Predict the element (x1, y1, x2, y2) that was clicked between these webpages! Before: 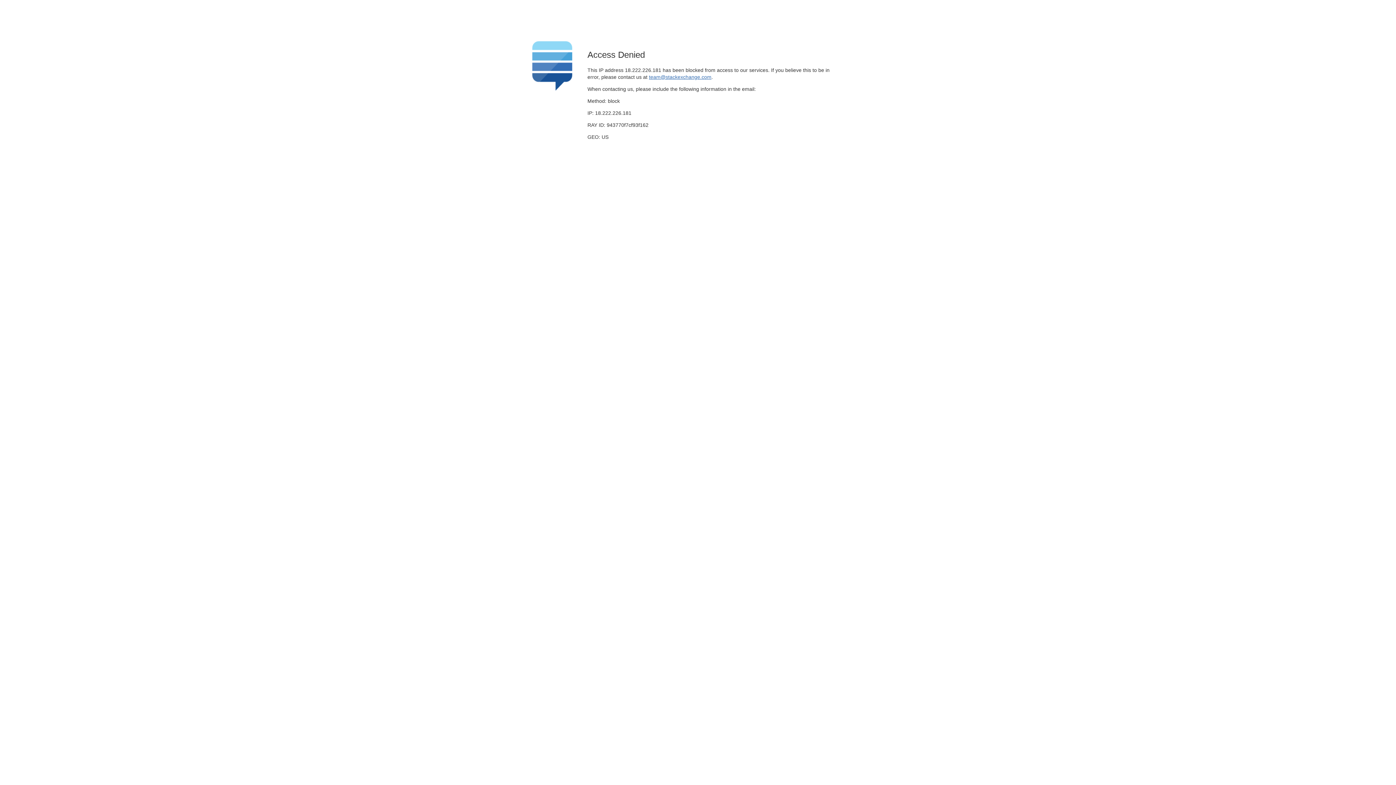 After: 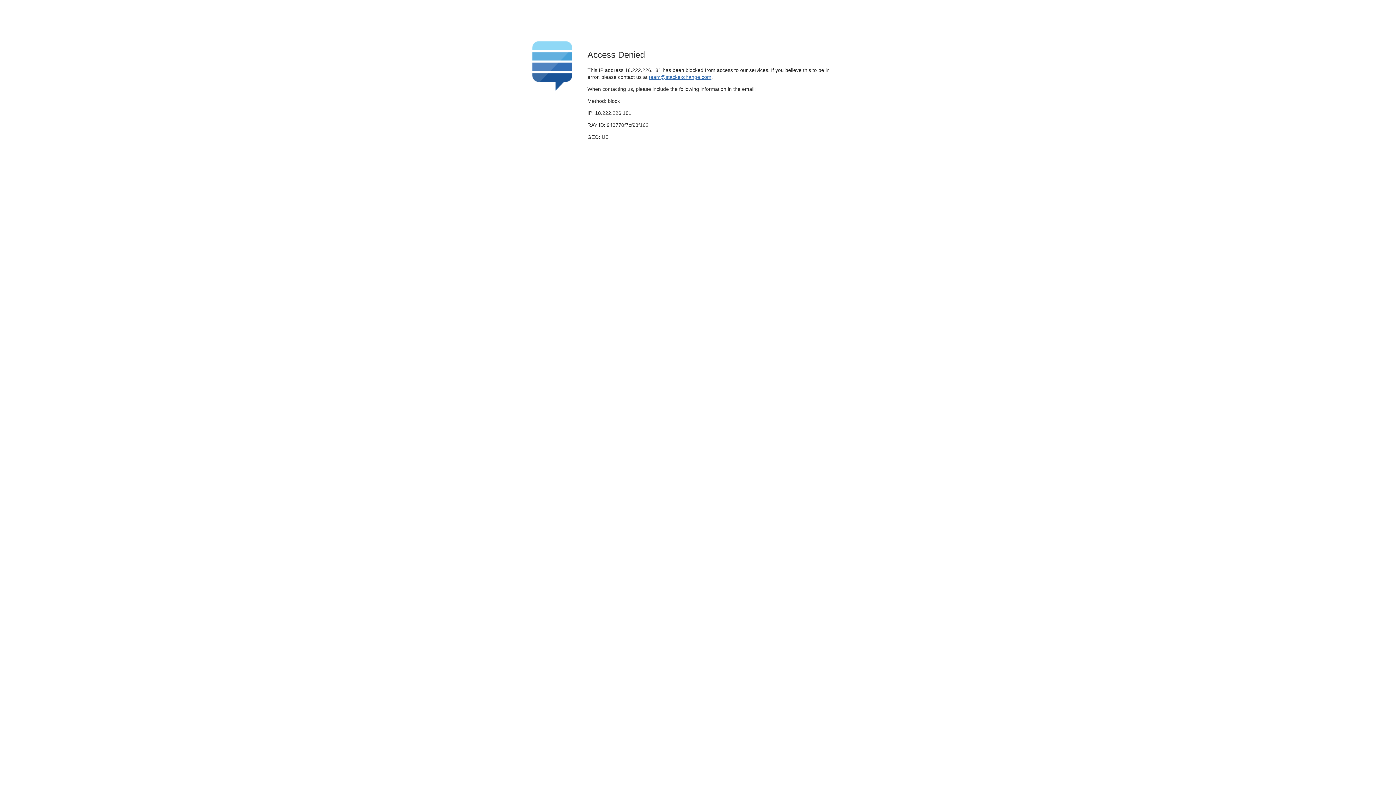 Action: label: team@stackexchange.com bbox: (649, 74, 711, 79)